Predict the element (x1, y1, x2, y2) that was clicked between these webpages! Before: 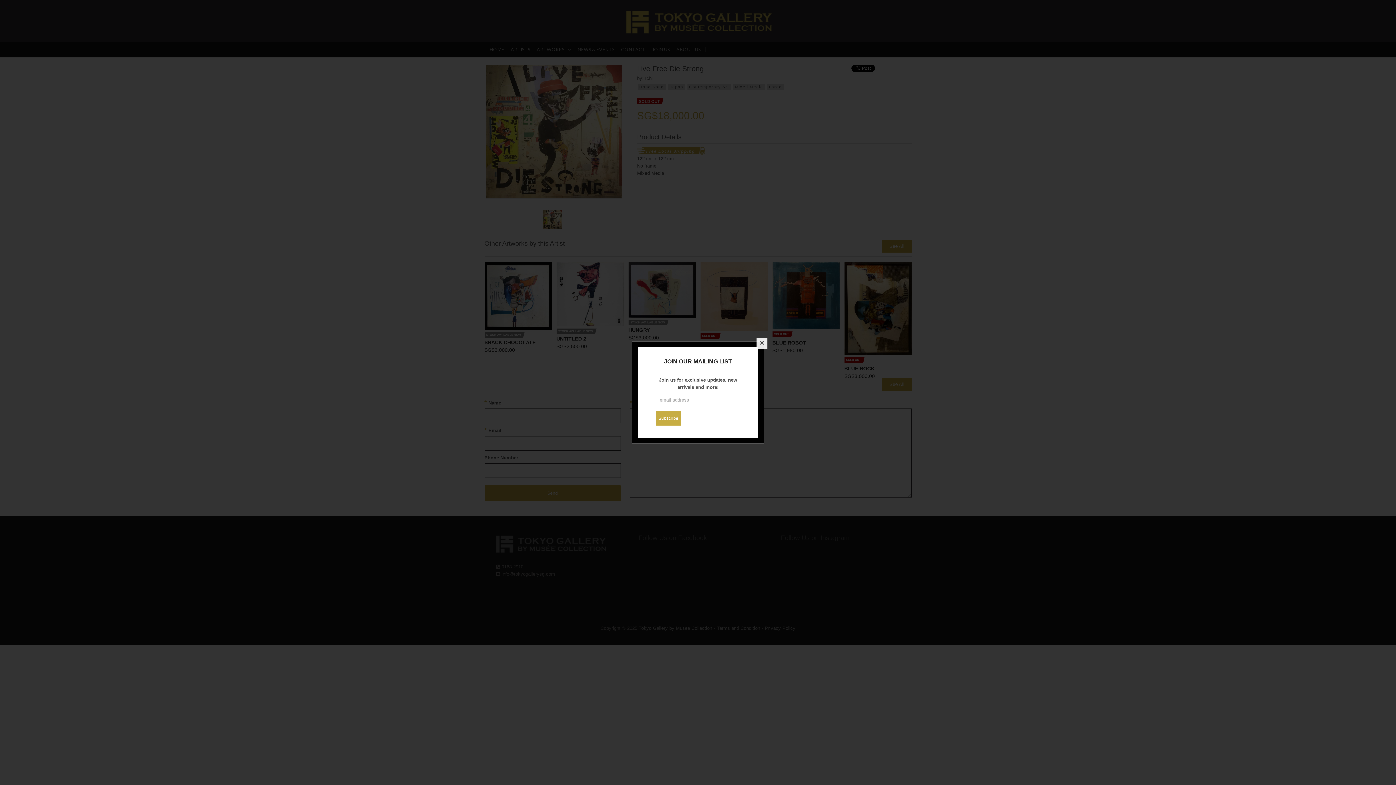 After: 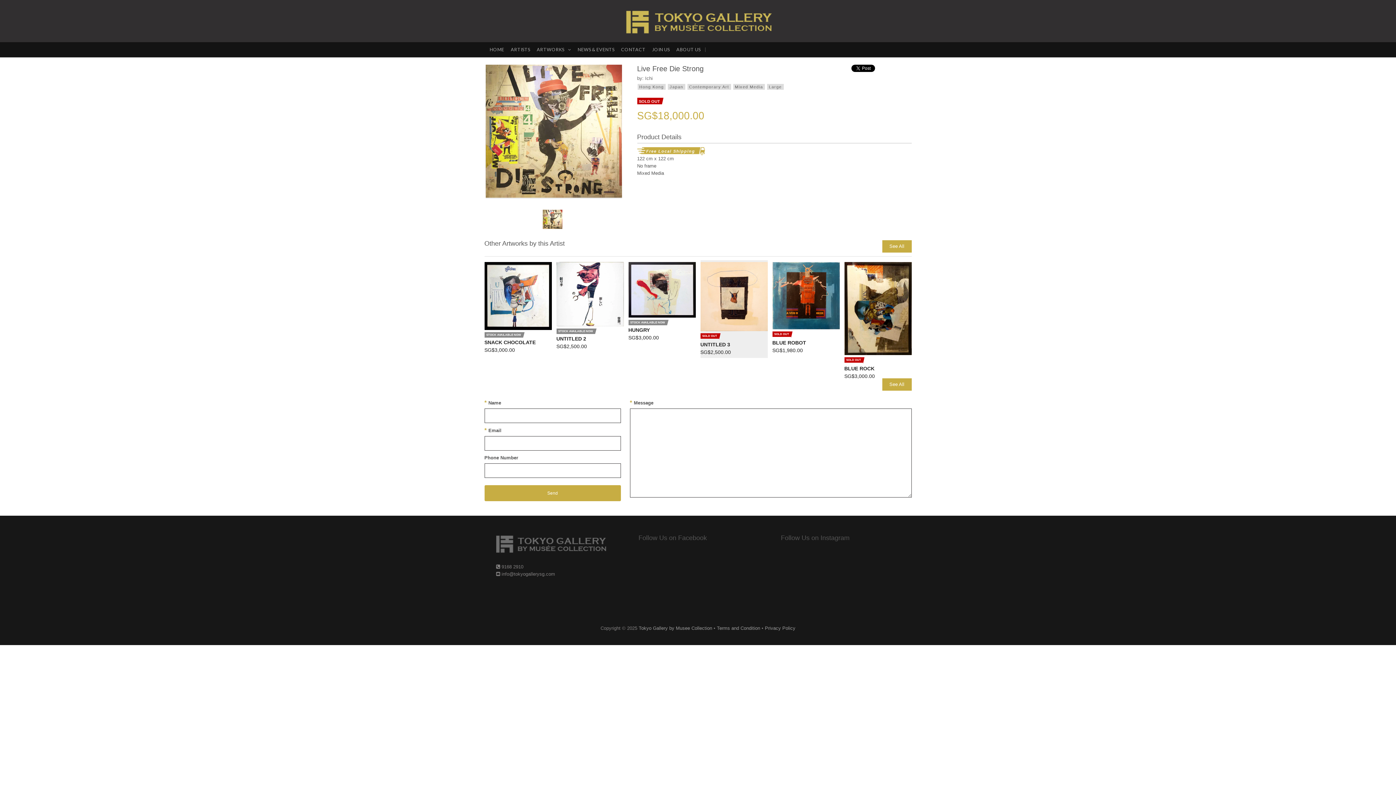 Action: bbox: (756, 338, 767, 349)